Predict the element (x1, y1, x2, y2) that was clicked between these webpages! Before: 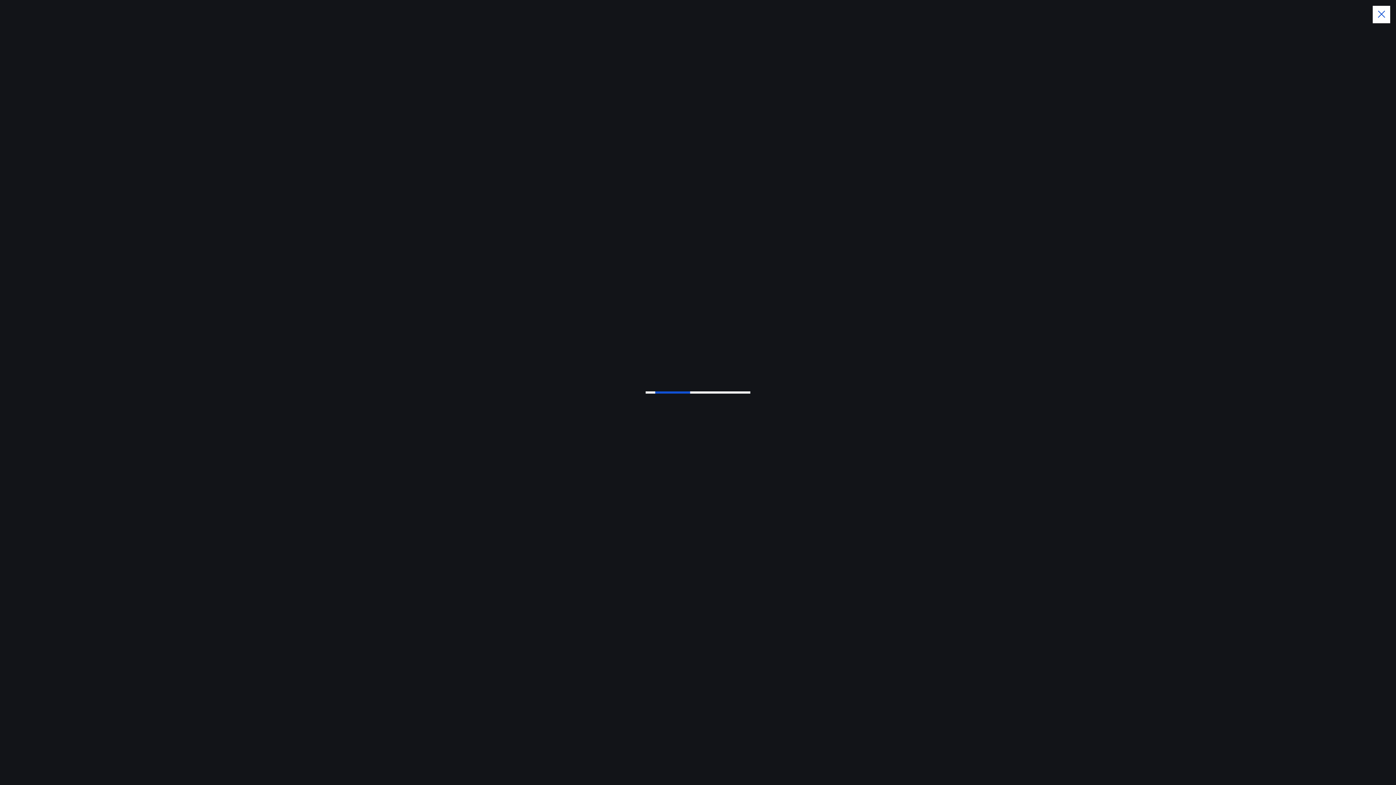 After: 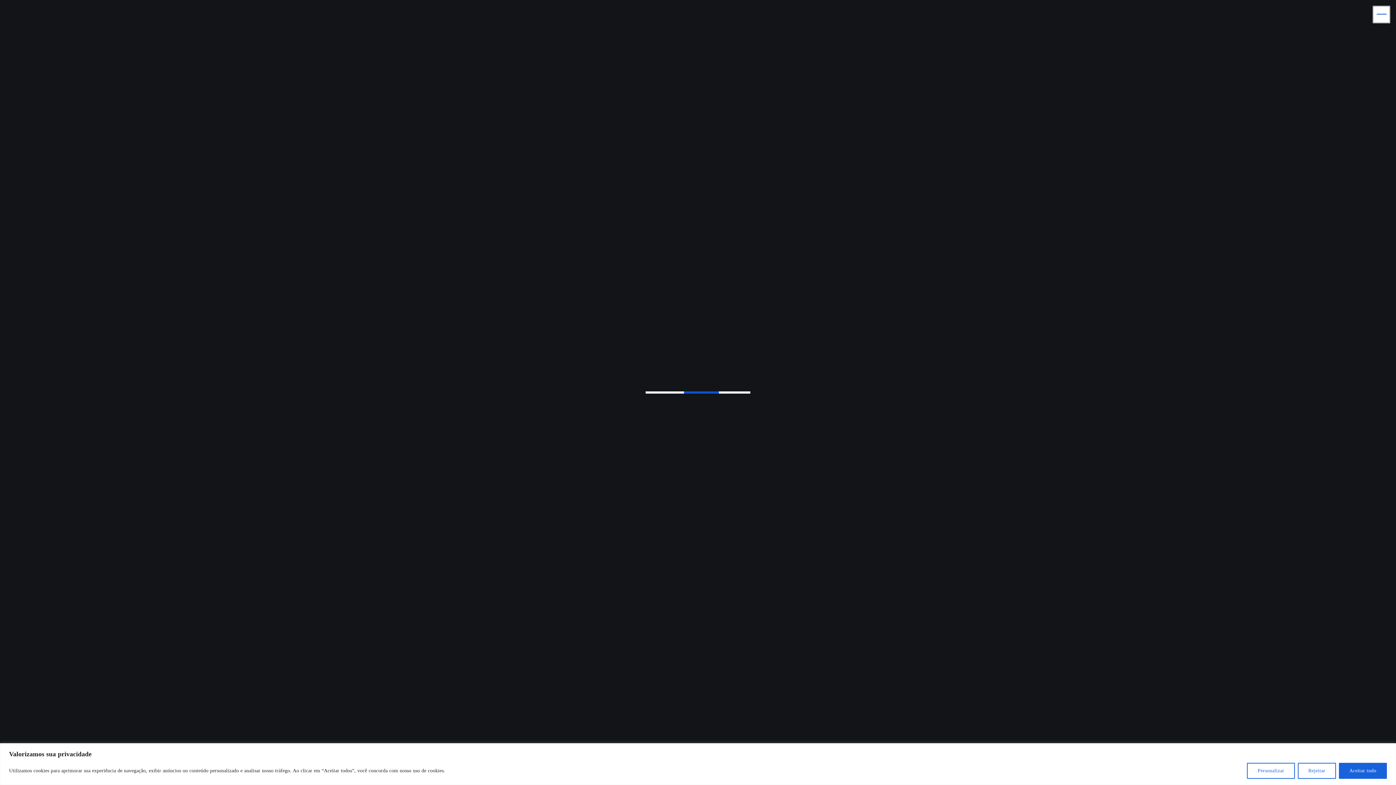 Action: bbox: (1373, 5, 1390, 23)